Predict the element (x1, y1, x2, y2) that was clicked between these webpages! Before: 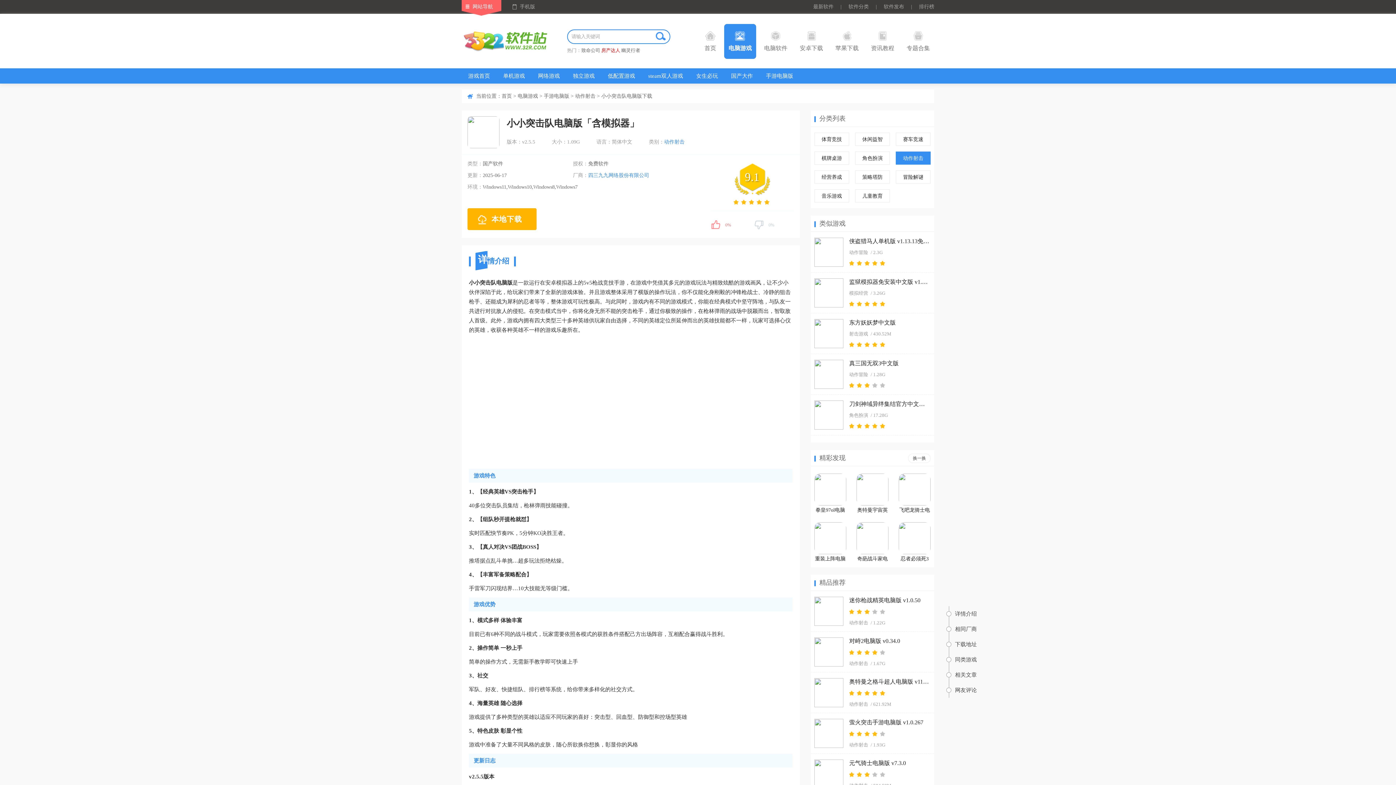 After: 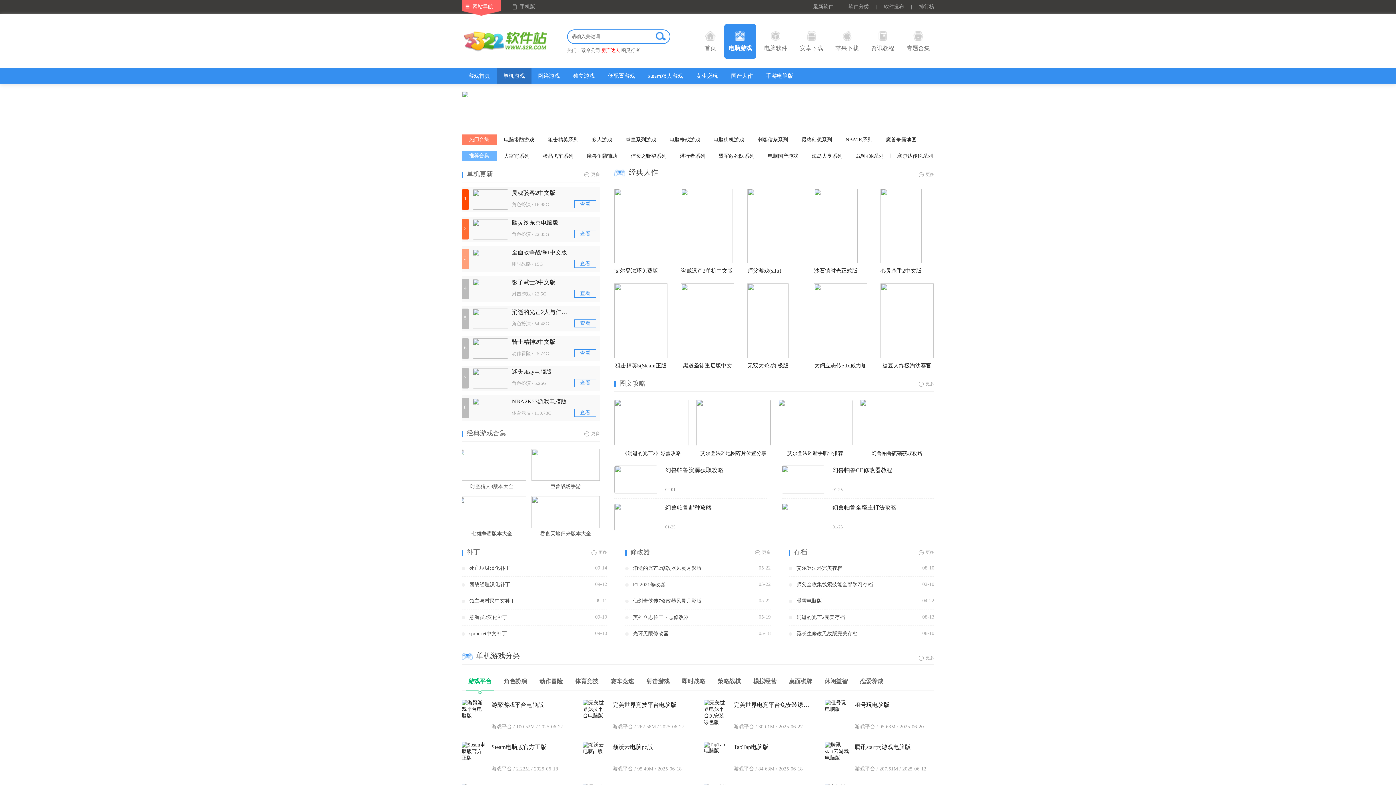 Action: label: 单机游戏 bbox: (496, 68, 531, 83)